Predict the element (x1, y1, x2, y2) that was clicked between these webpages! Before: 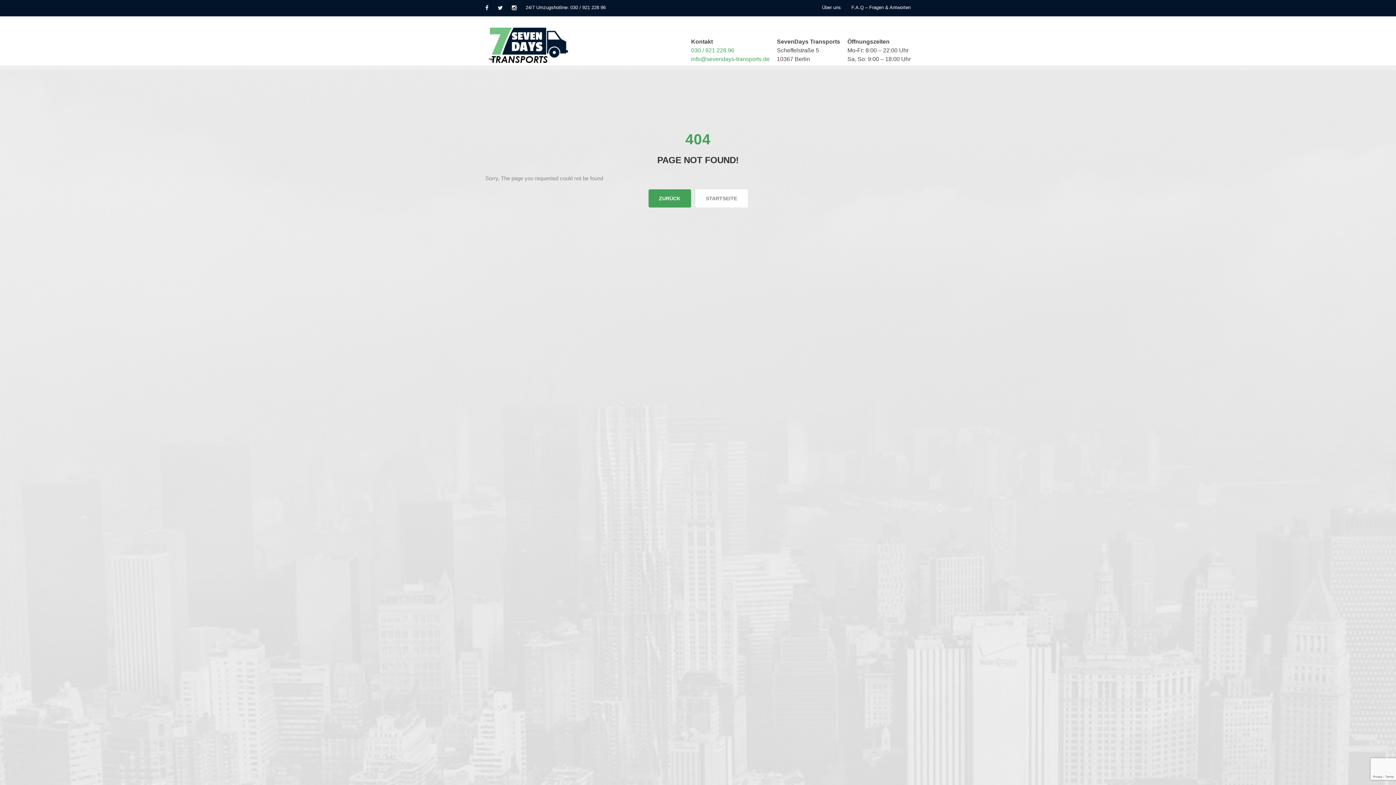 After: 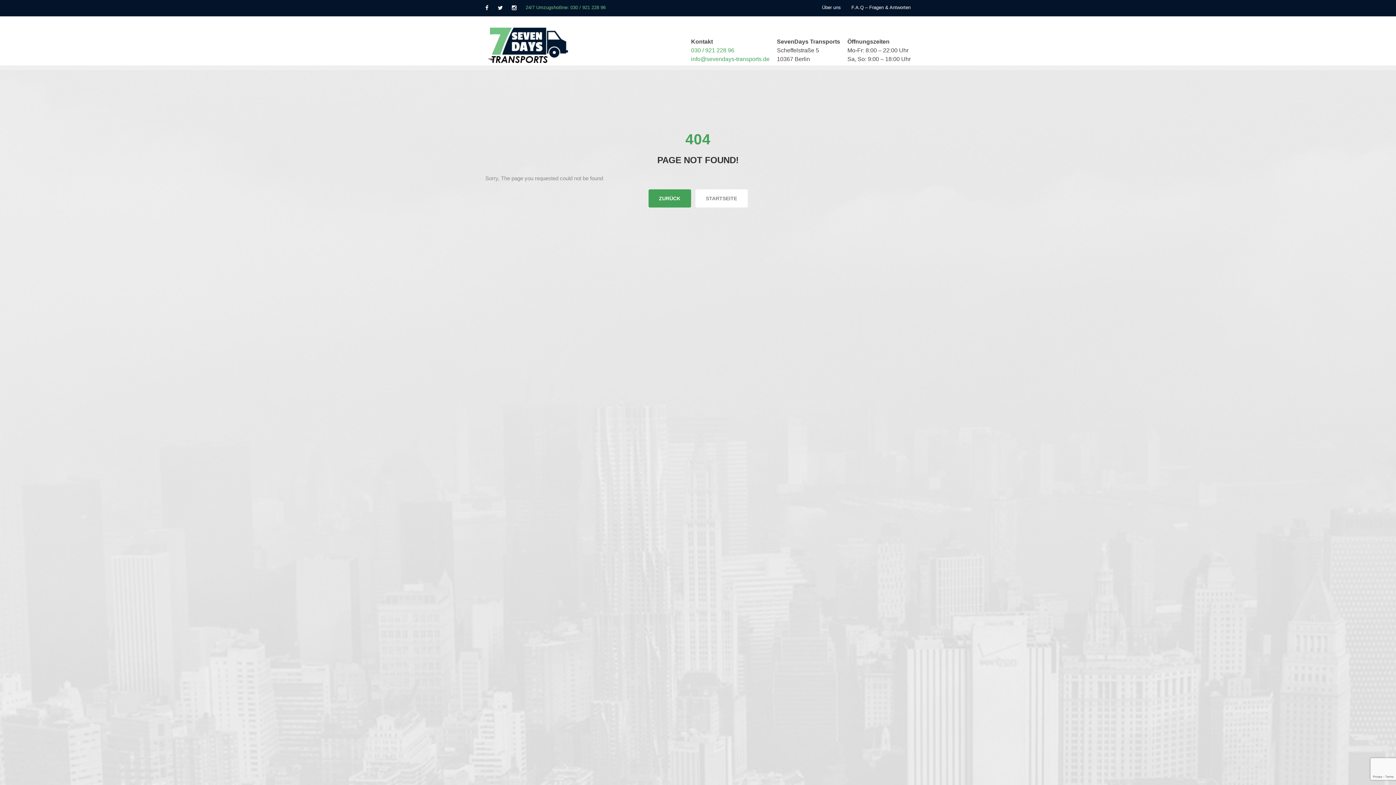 Action: bbox: (525, 4, 605, 10) label: 24/7 Umzugshotline: 030 / 921 228 96